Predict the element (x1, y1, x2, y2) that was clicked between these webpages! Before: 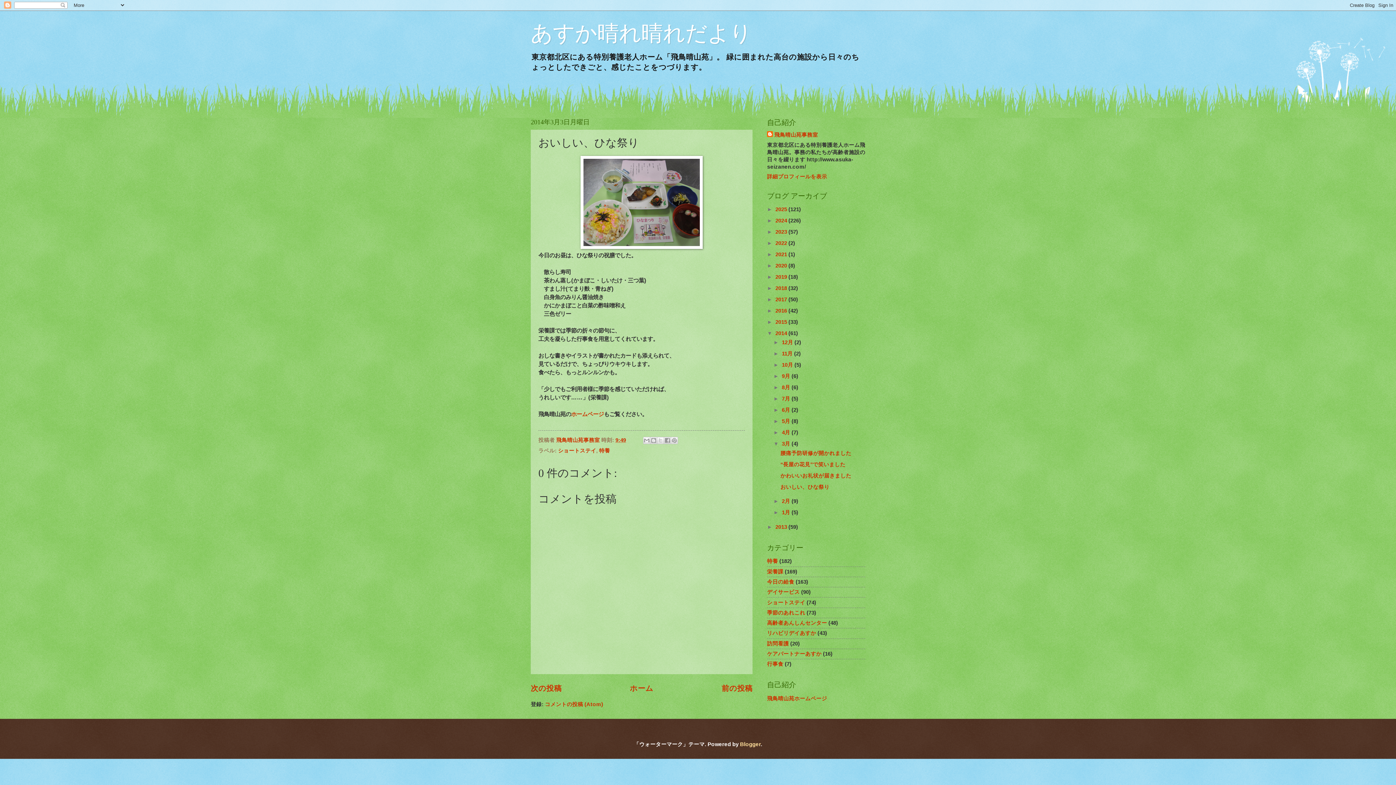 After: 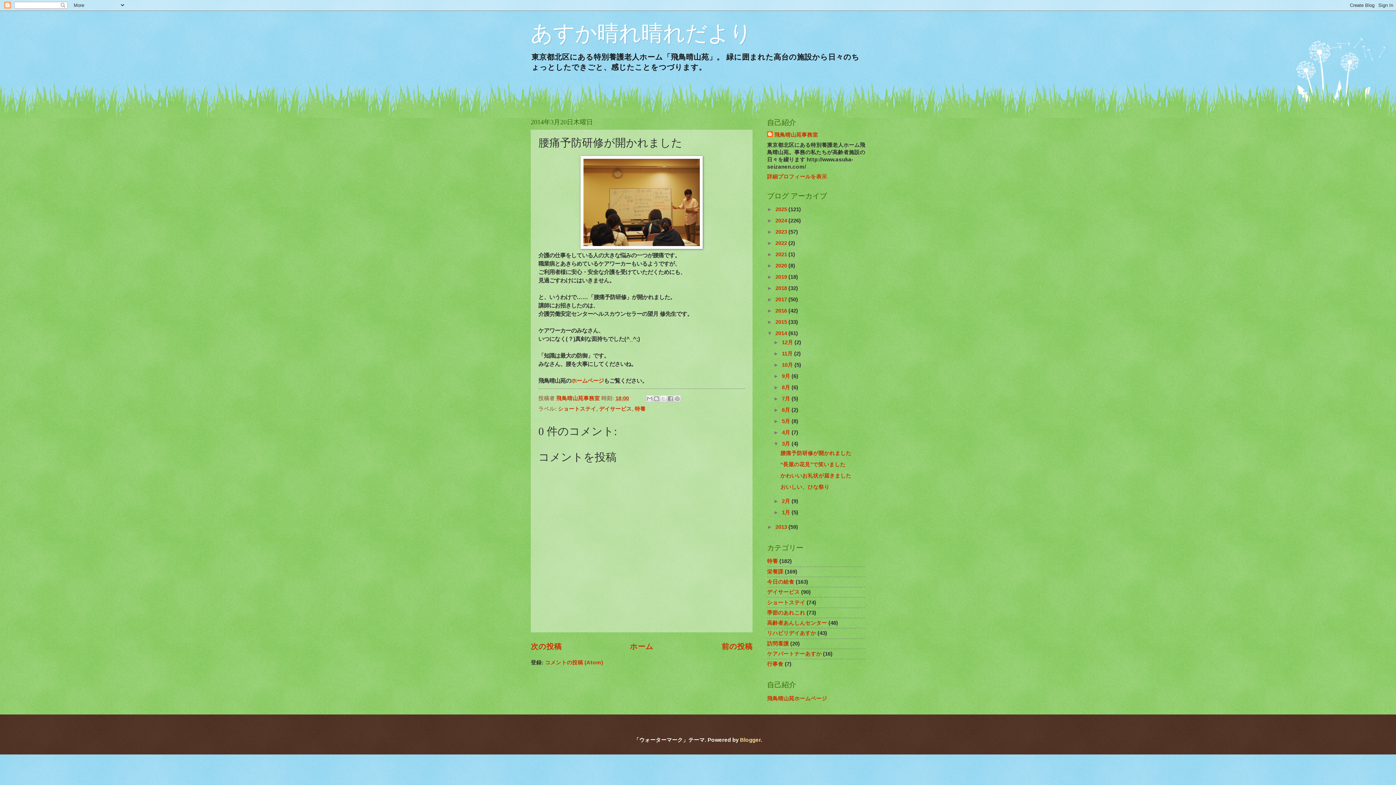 Action: bbox: (780, 450, 851, 456) label: 腰痛予防研修が開かれました